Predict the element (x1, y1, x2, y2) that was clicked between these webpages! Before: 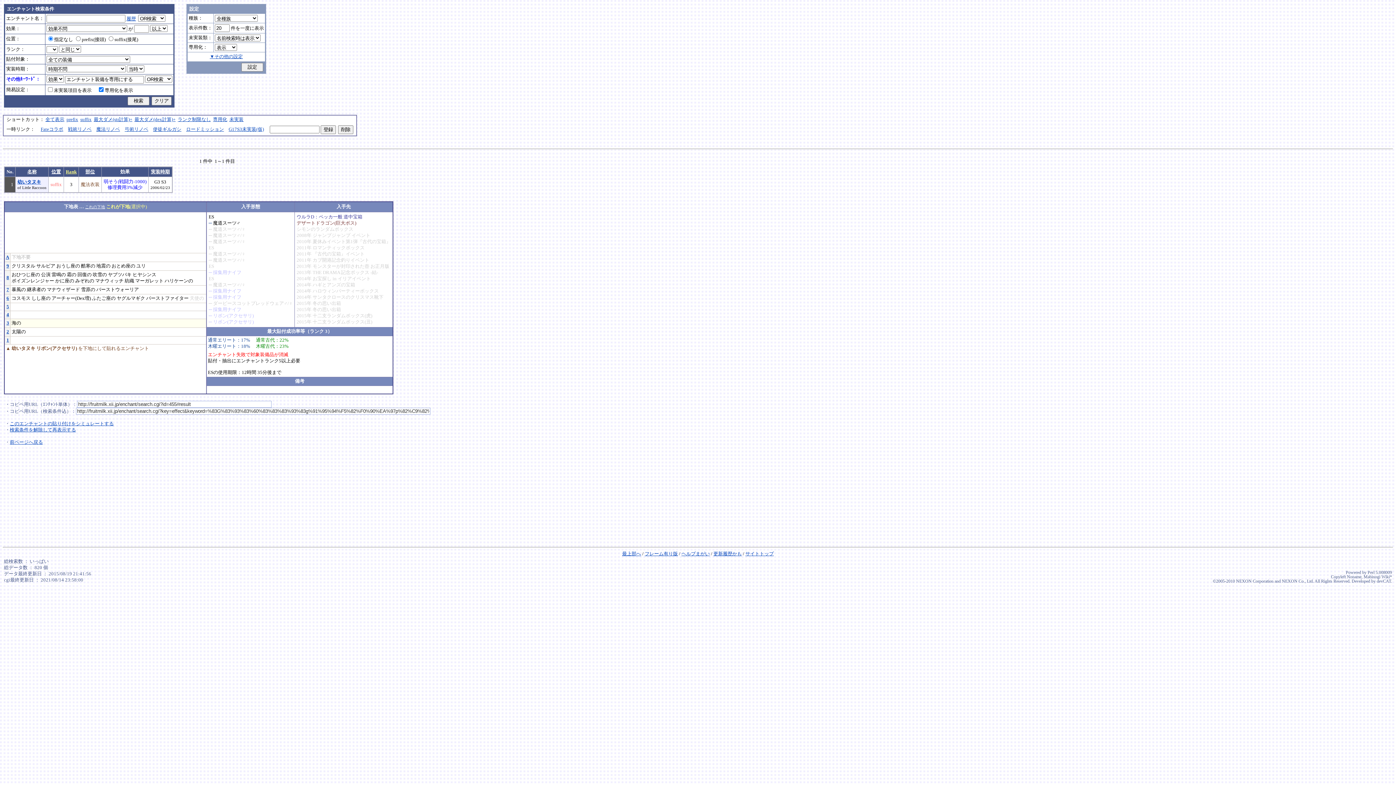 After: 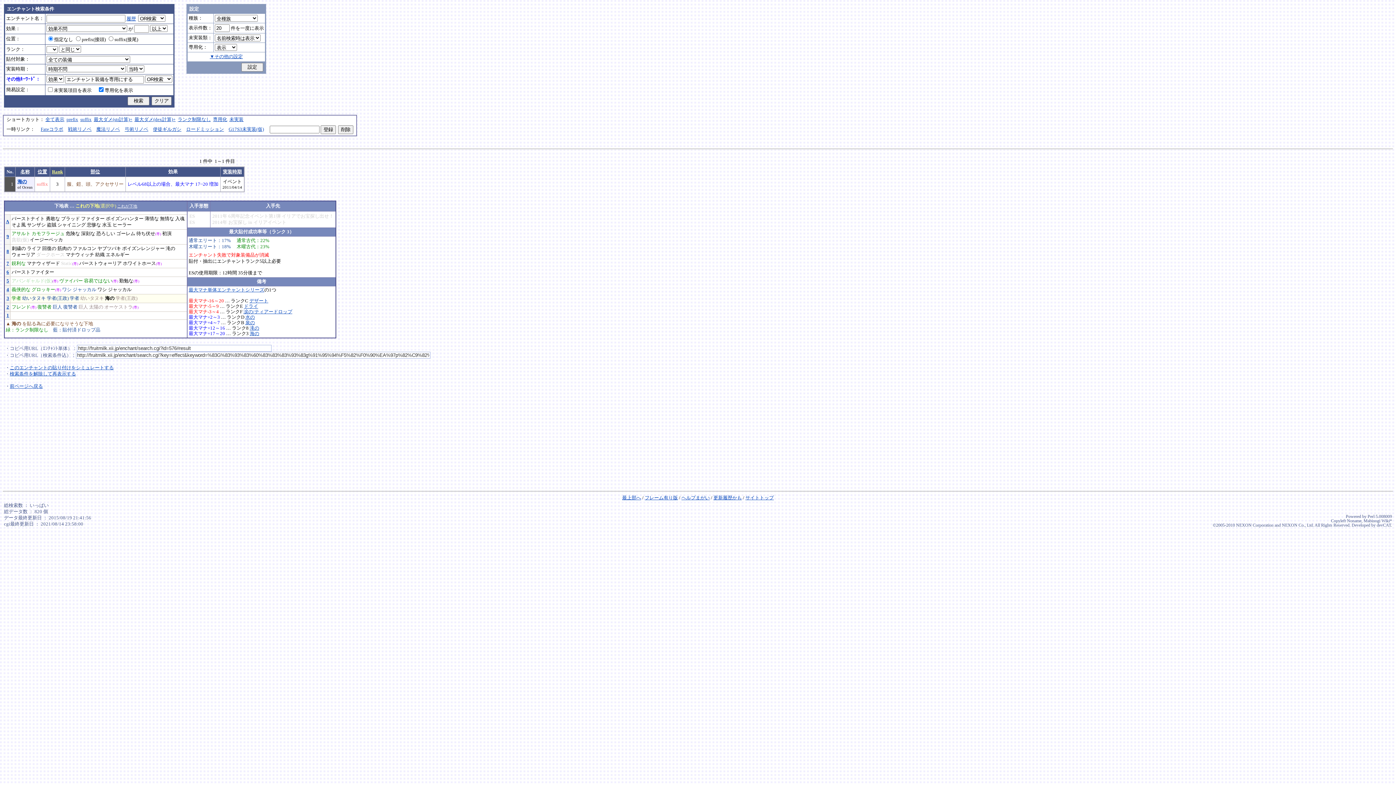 Action: label: 海の
海の
of Ocean
服、鎧、頭、アクセサリー のみ
 bbox: (11, 320, 21, 325)